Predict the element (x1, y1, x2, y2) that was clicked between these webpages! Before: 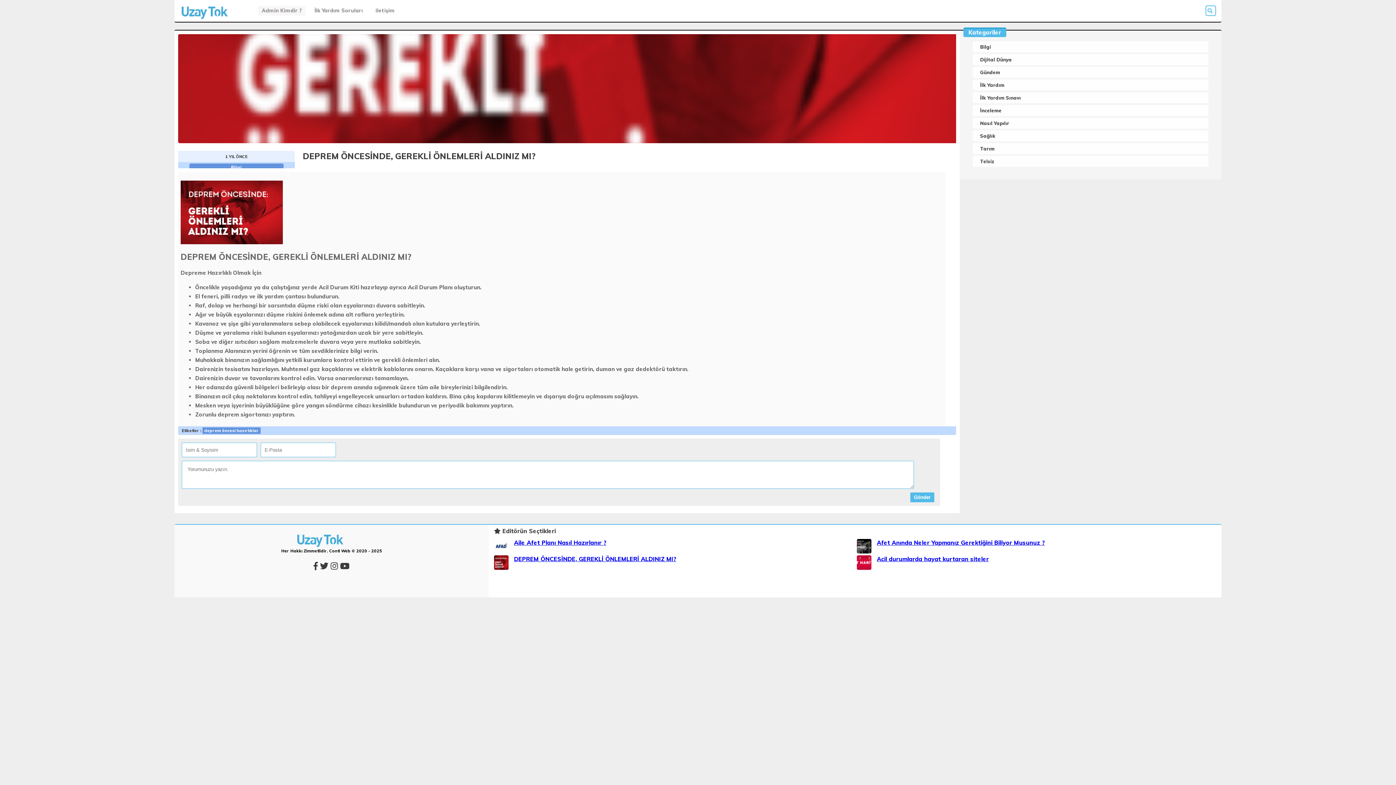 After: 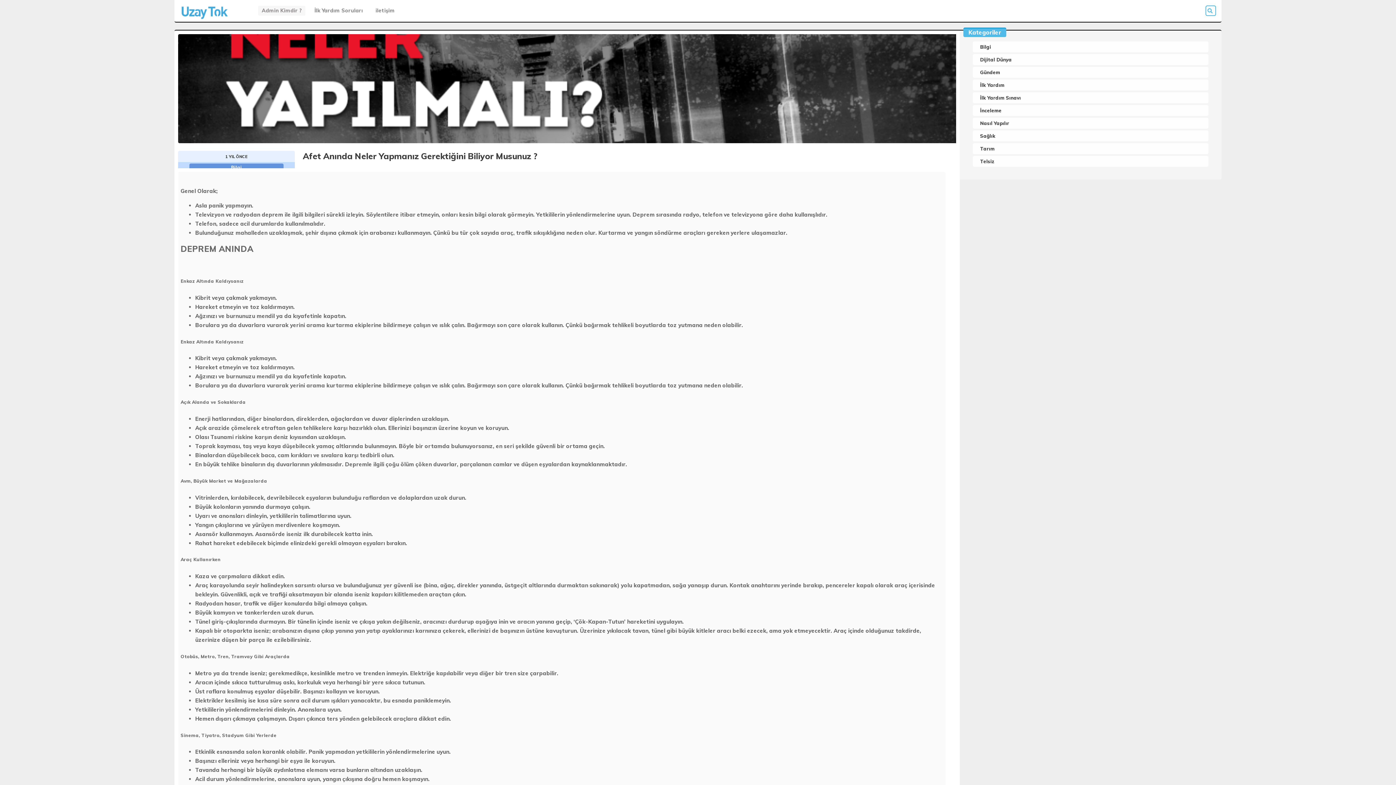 Action: label: Afet Anında Neler Yapmanız Gerektiğini Biliyor Musunuz ? bbox: (877, 539, 1045, 546)